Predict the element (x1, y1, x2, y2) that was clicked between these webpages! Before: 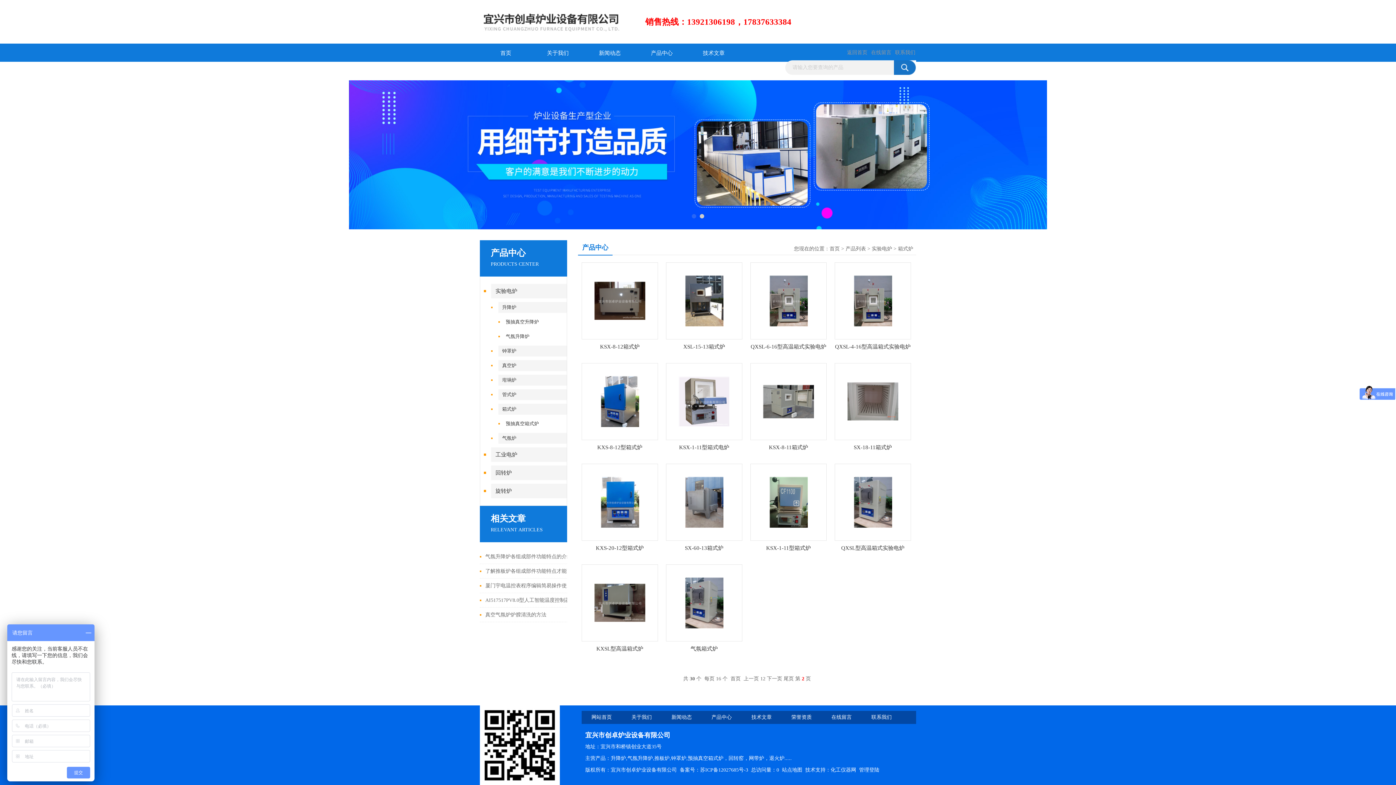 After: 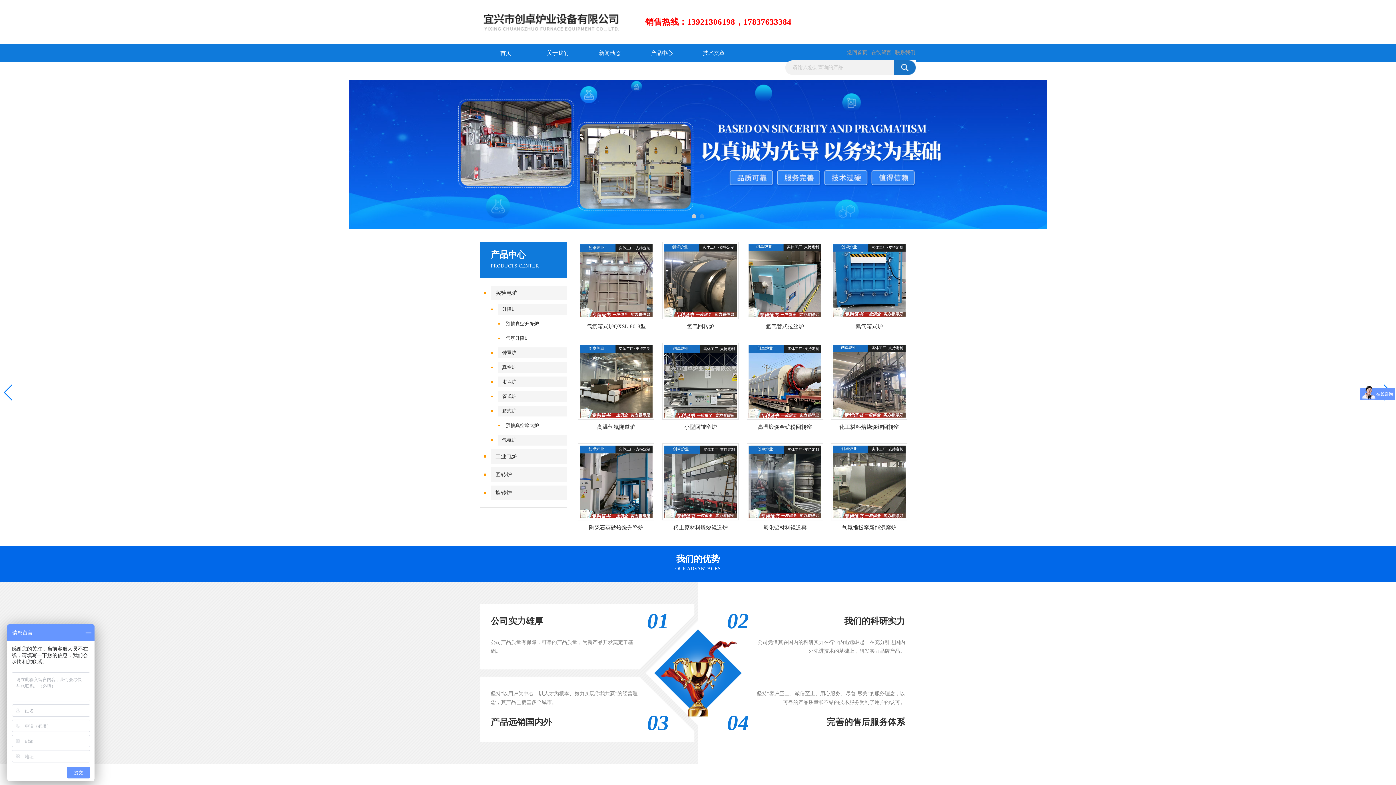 Action: label: 返回首页 bbox: (847, 49, 867, 56)